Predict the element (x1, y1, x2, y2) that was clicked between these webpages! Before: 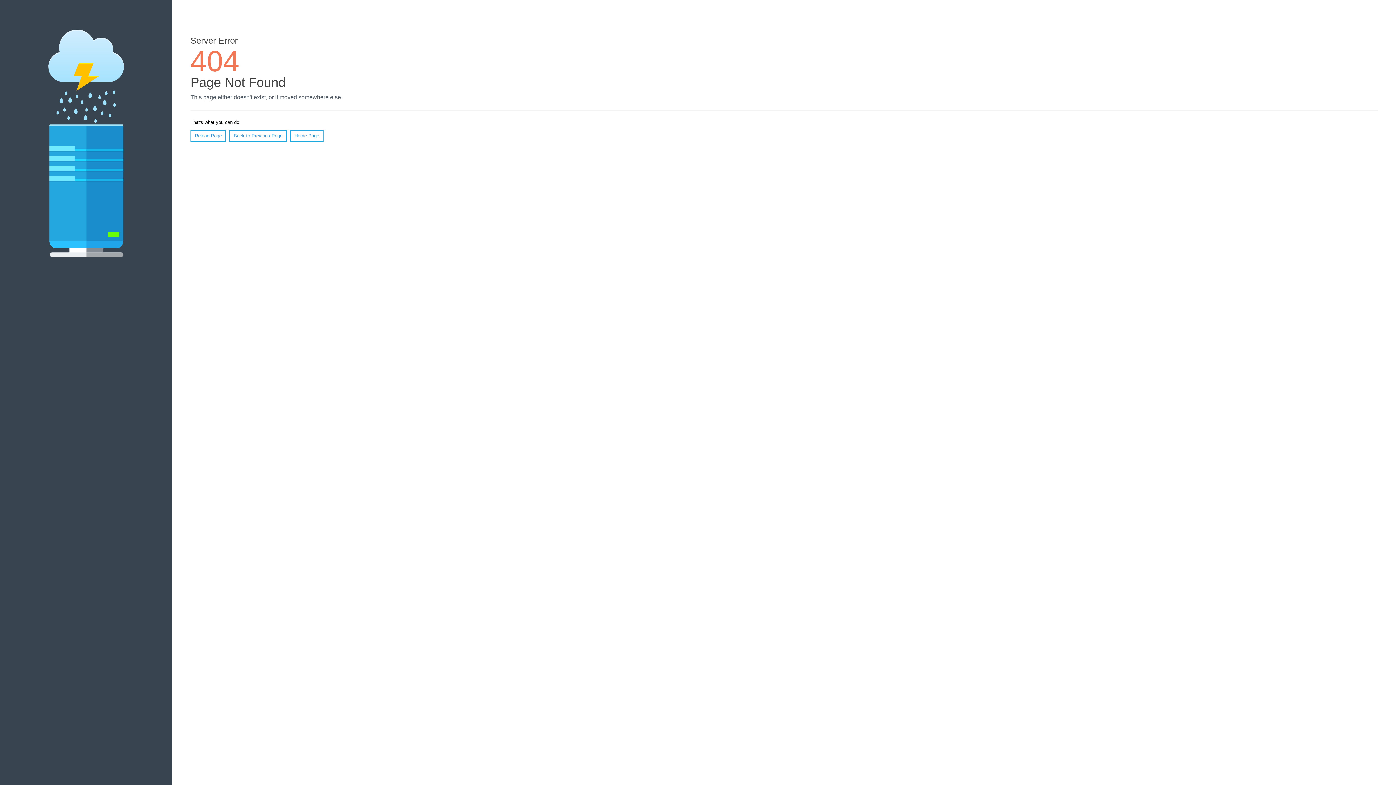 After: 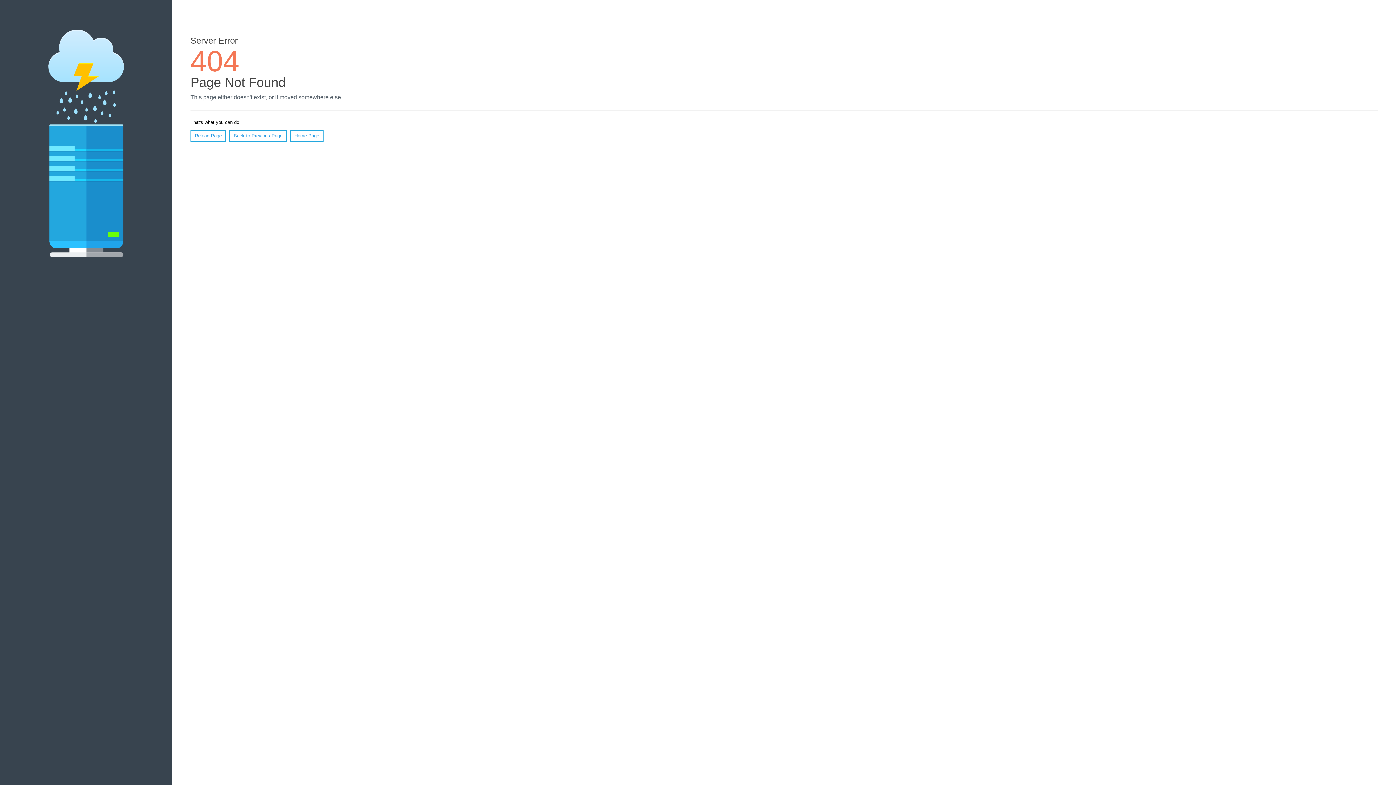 Action: bbox: (190, 130, 226, 141) label: Reload Page